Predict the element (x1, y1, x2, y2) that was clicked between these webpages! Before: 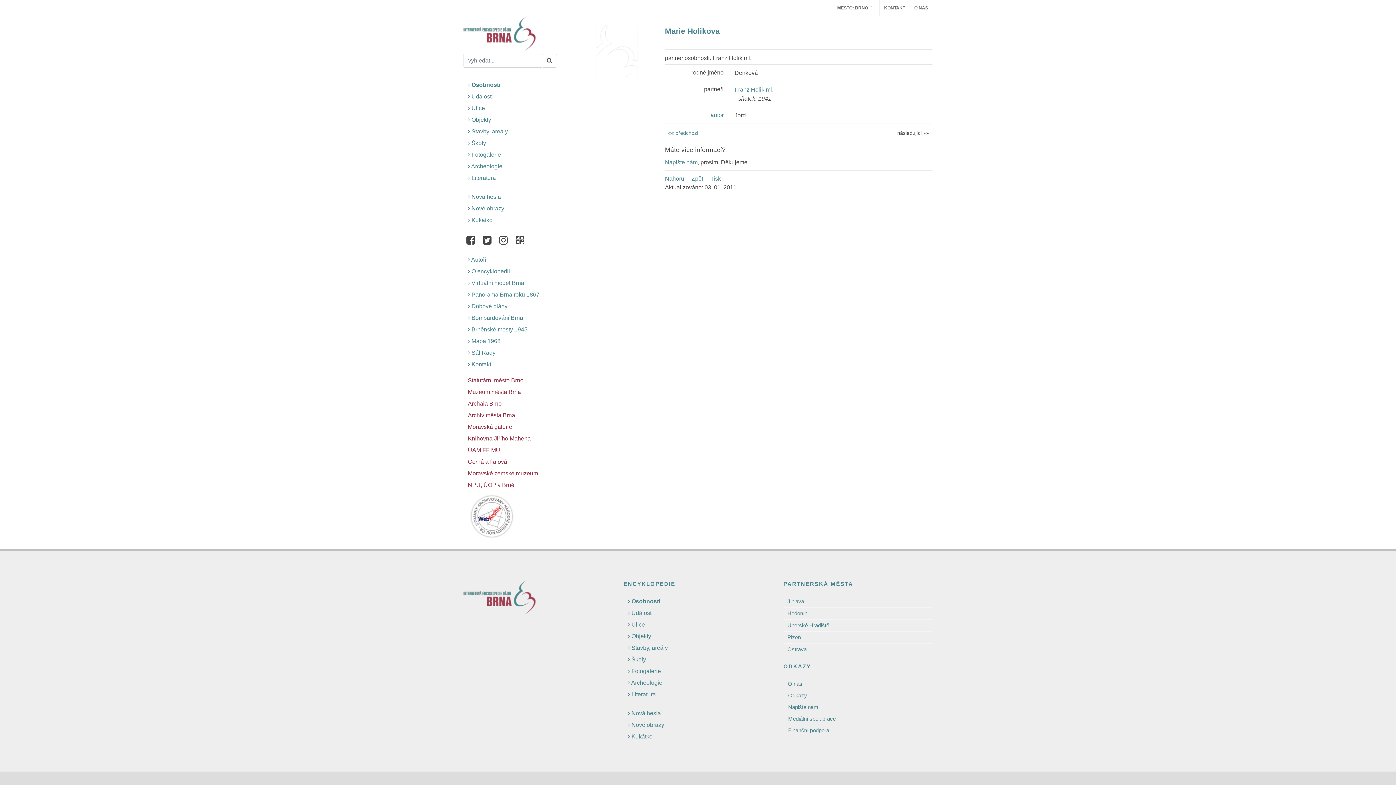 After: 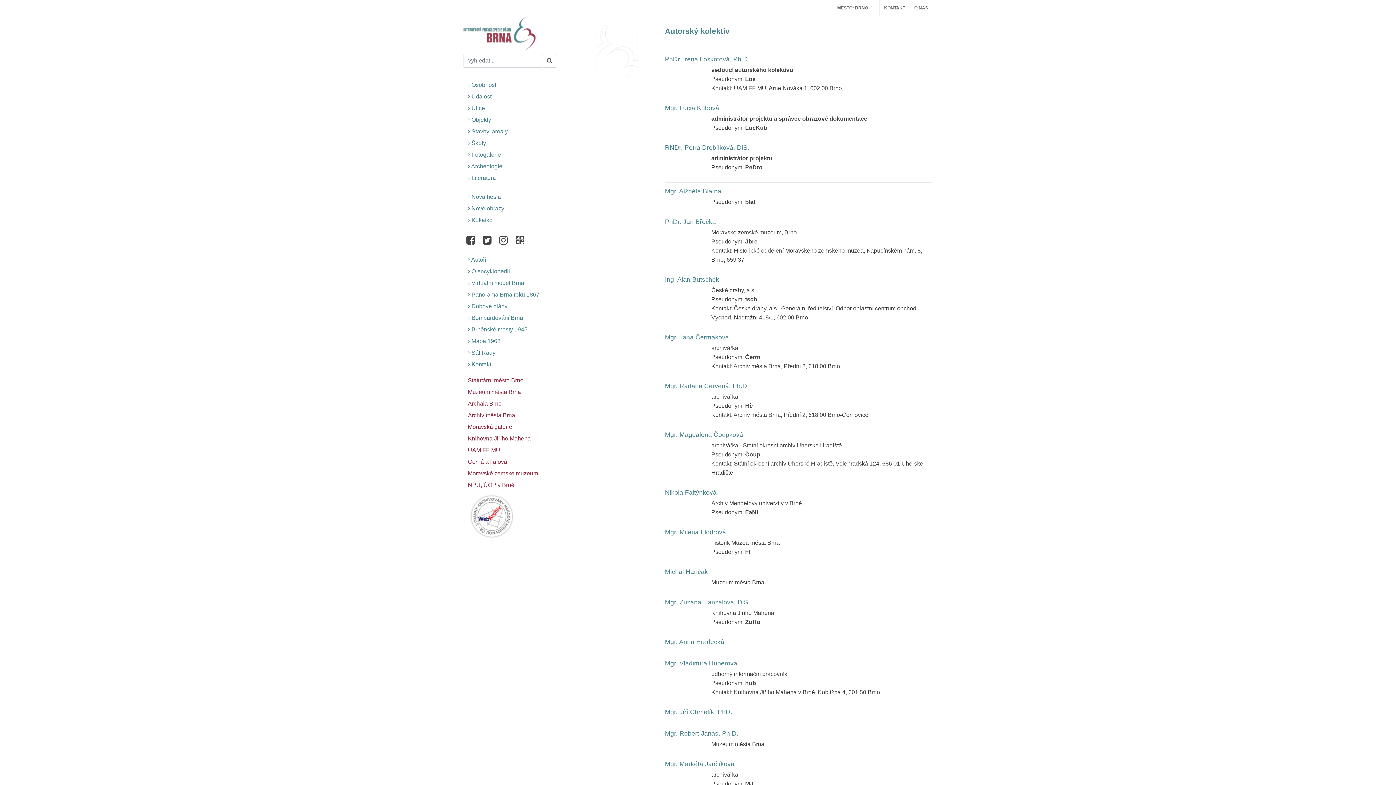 Action: bbox: (463, 255, 487, 264) label:  Autoři